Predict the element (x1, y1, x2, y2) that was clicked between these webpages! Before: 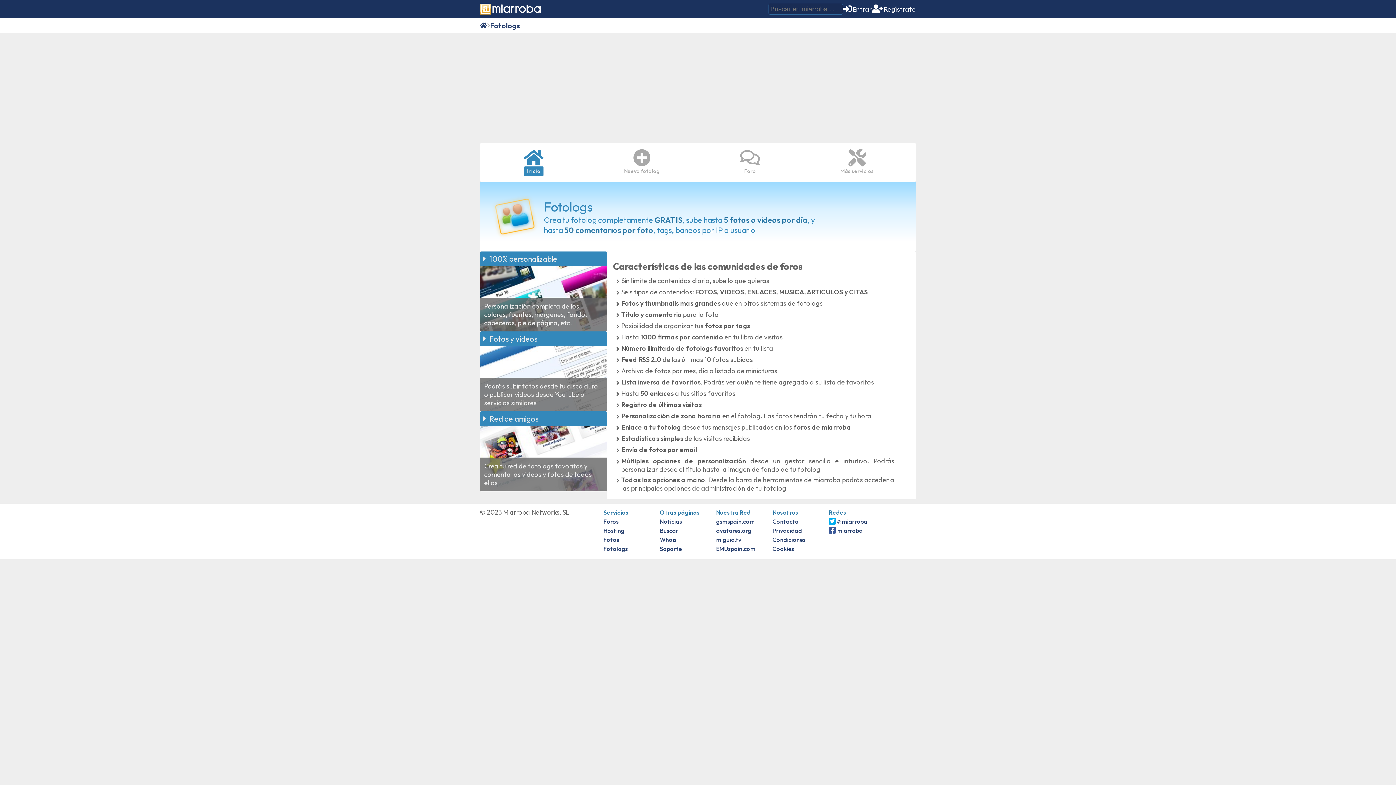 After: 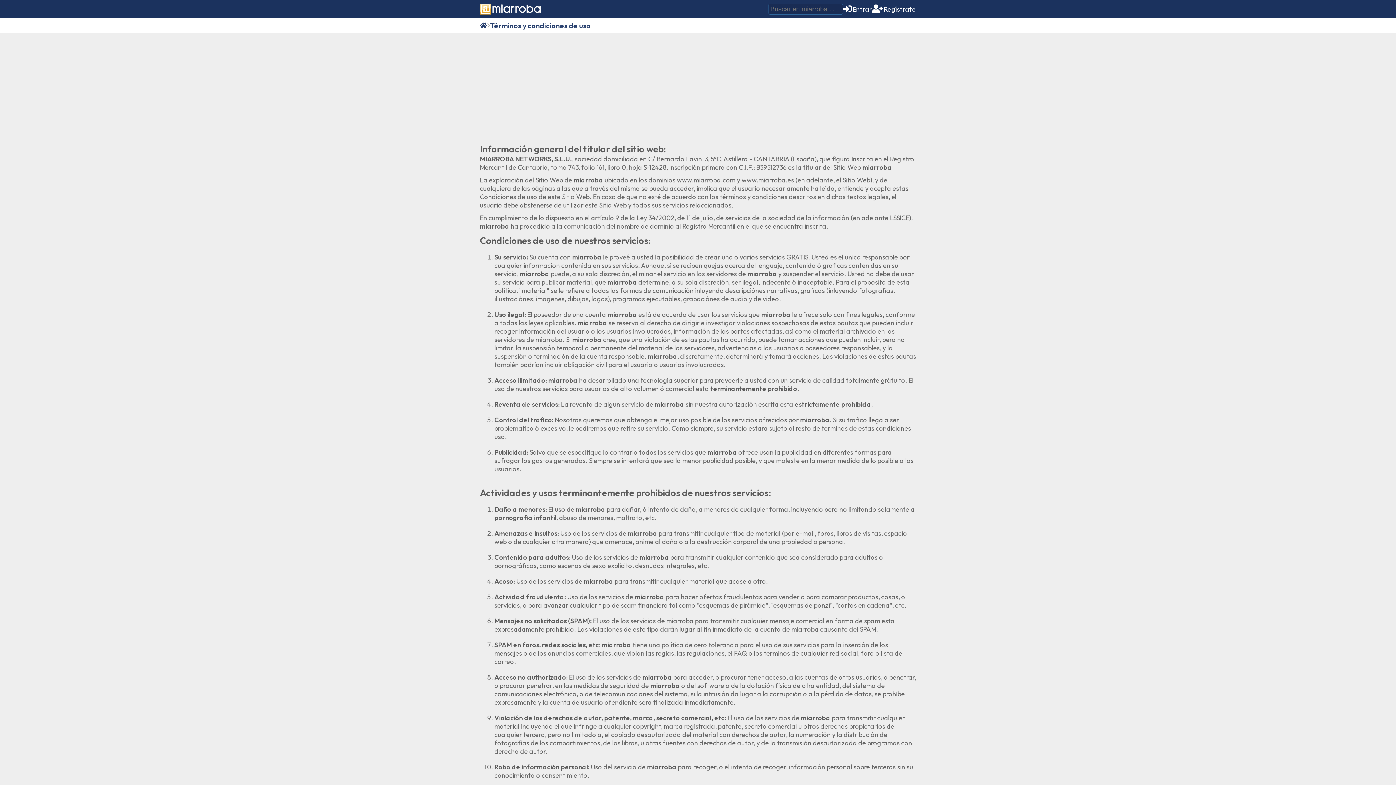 Action: label: Condiciones bbox: (772, 536, 805, 543)